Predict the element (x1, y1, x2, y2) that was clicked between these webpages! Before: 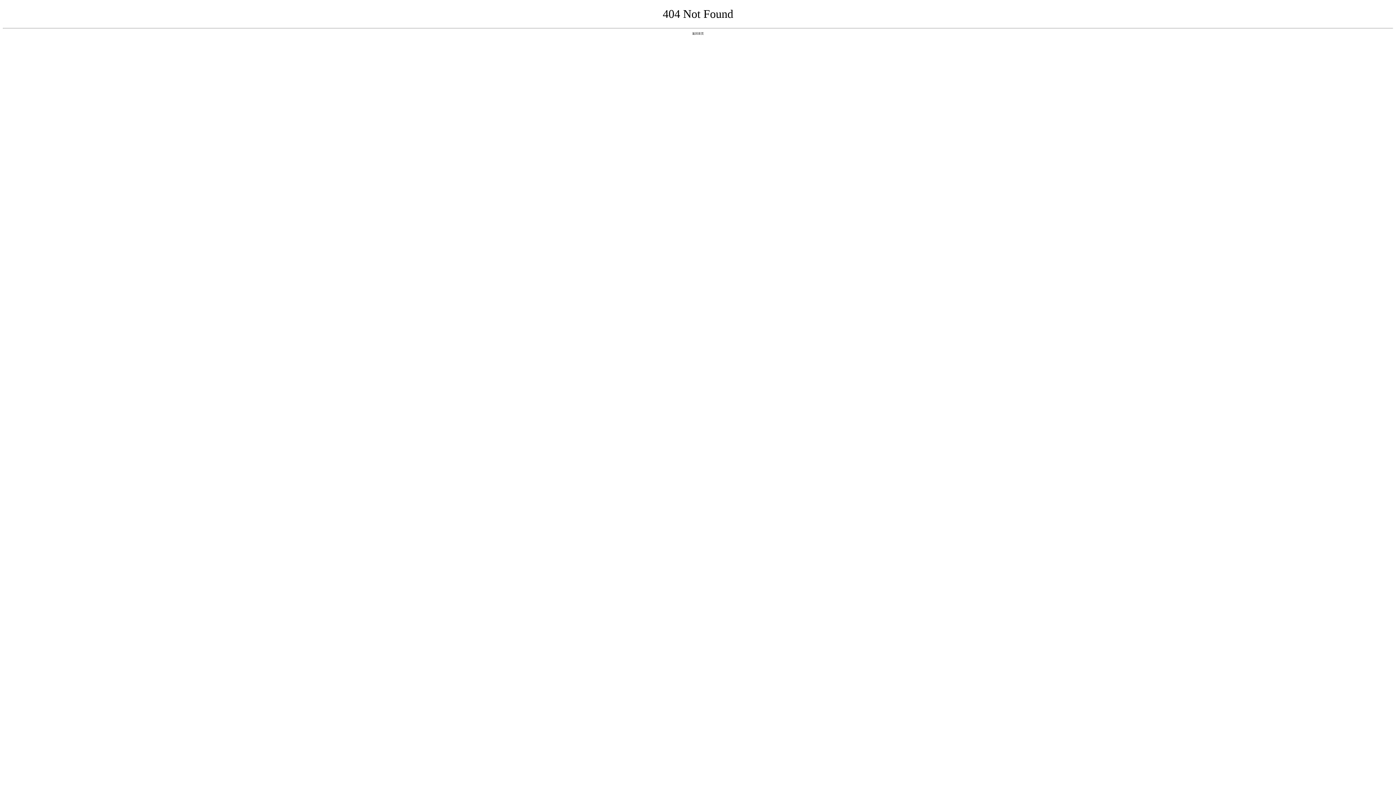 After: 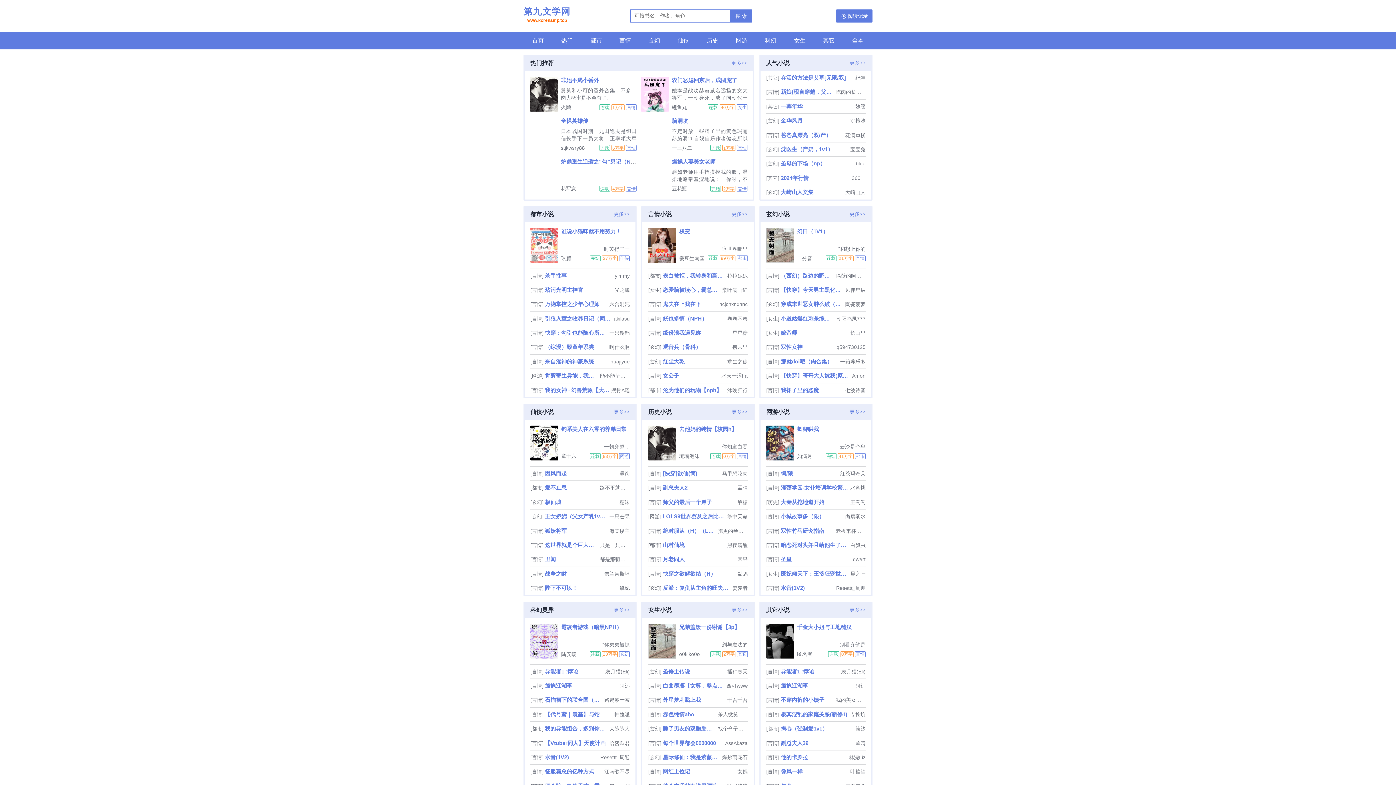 Action: bbox: (692, 31, 704, 35) label: 返回首页